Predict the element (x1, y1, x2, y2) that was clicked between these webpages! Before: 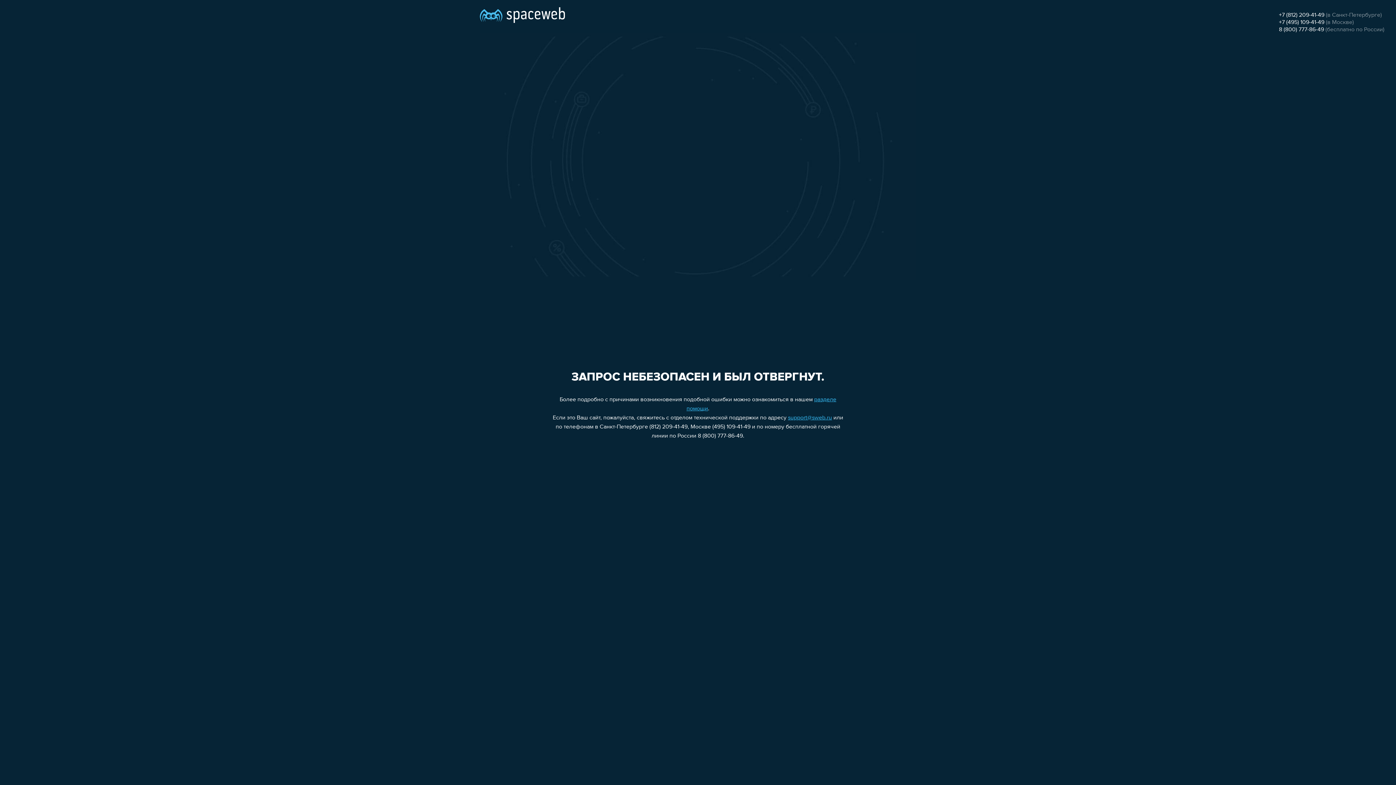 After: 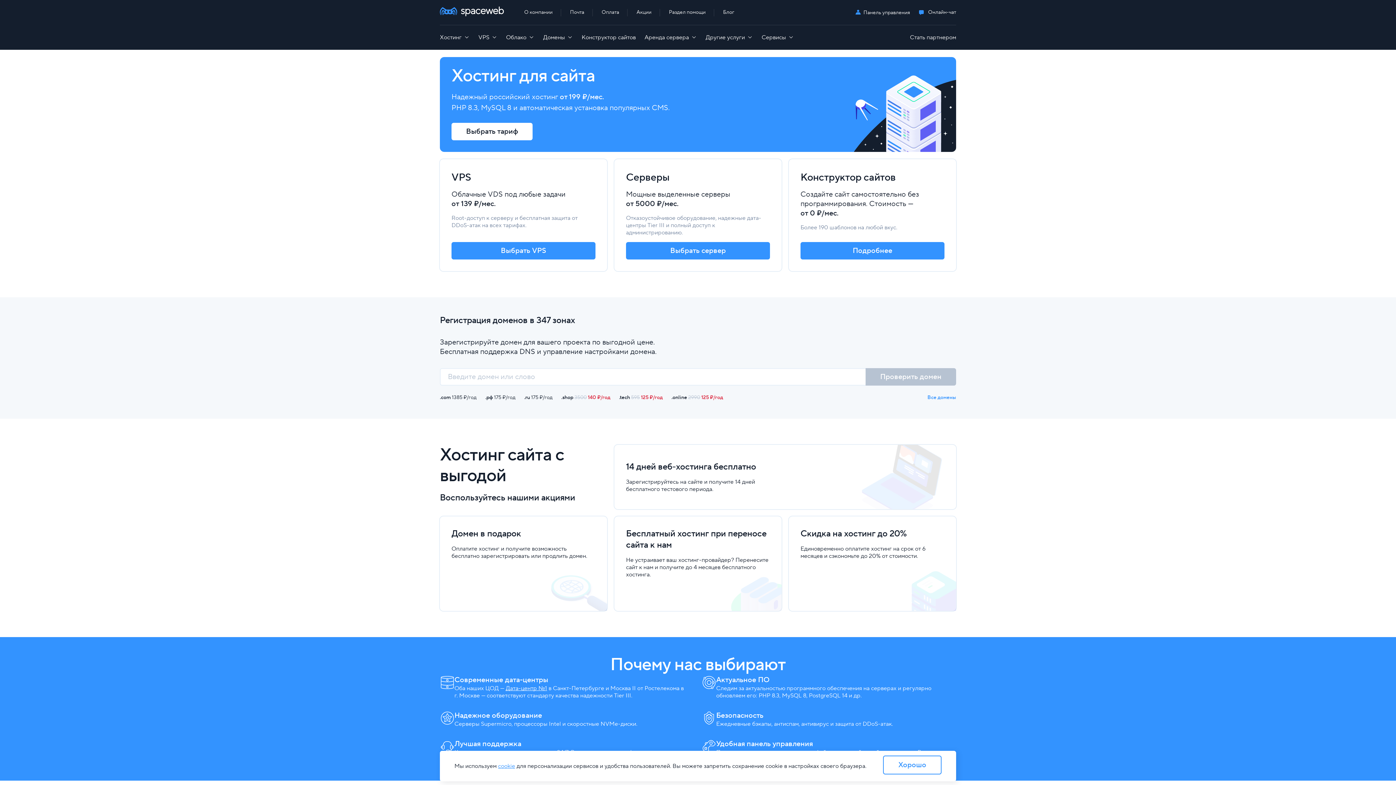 Action: bbox: (480, 0, 565, 25)